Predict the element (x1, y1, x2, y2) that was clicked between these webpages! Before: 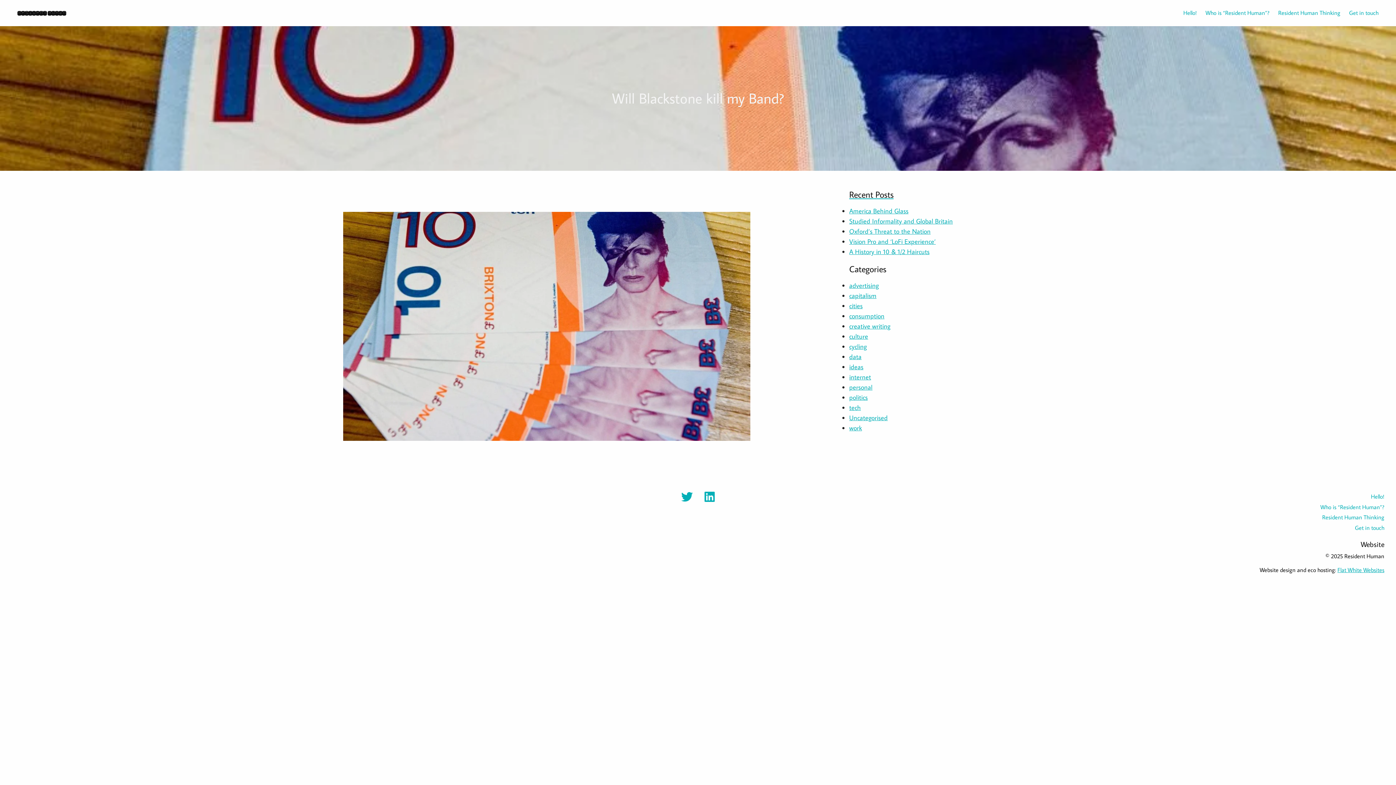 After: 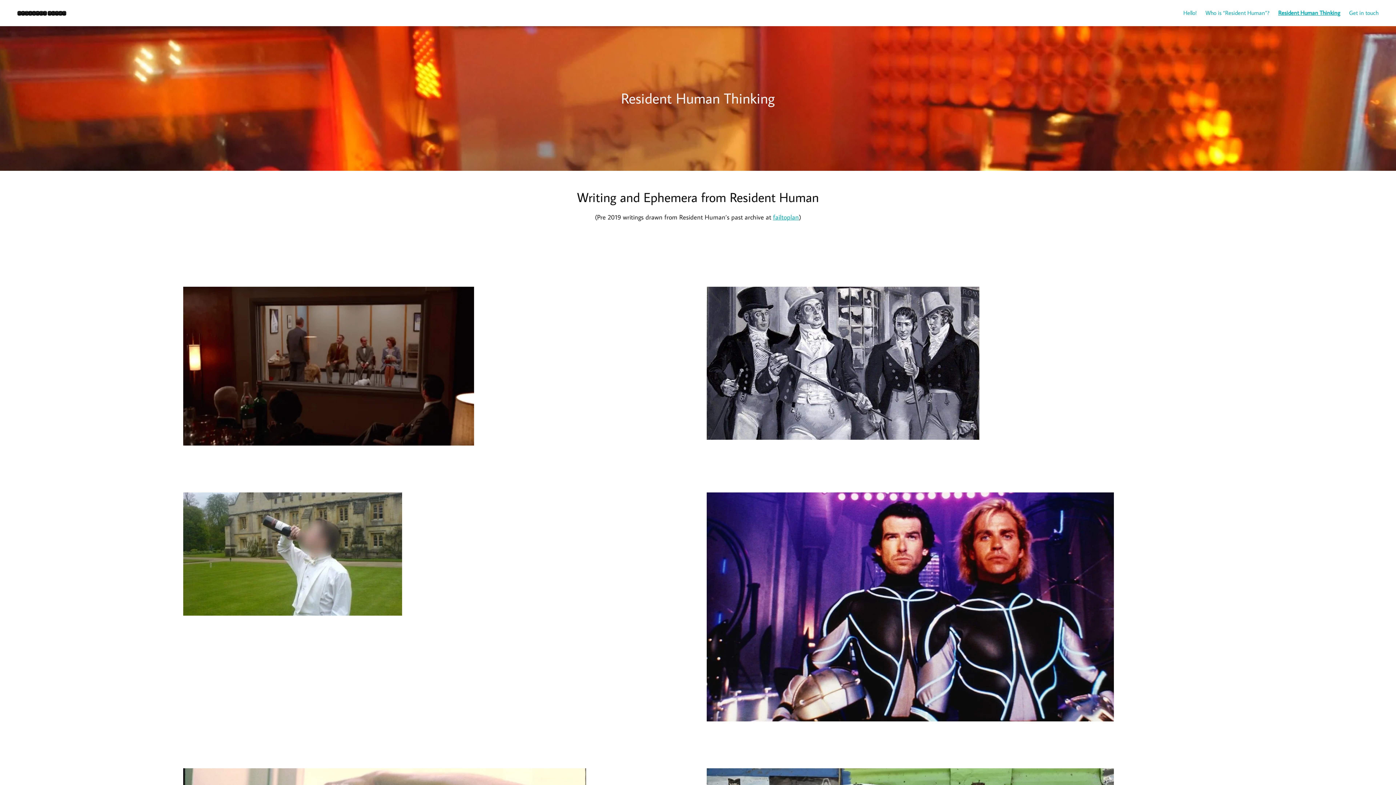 Action: bbox: (1269, 5, 1340, 19) label: Resident Human Thinking